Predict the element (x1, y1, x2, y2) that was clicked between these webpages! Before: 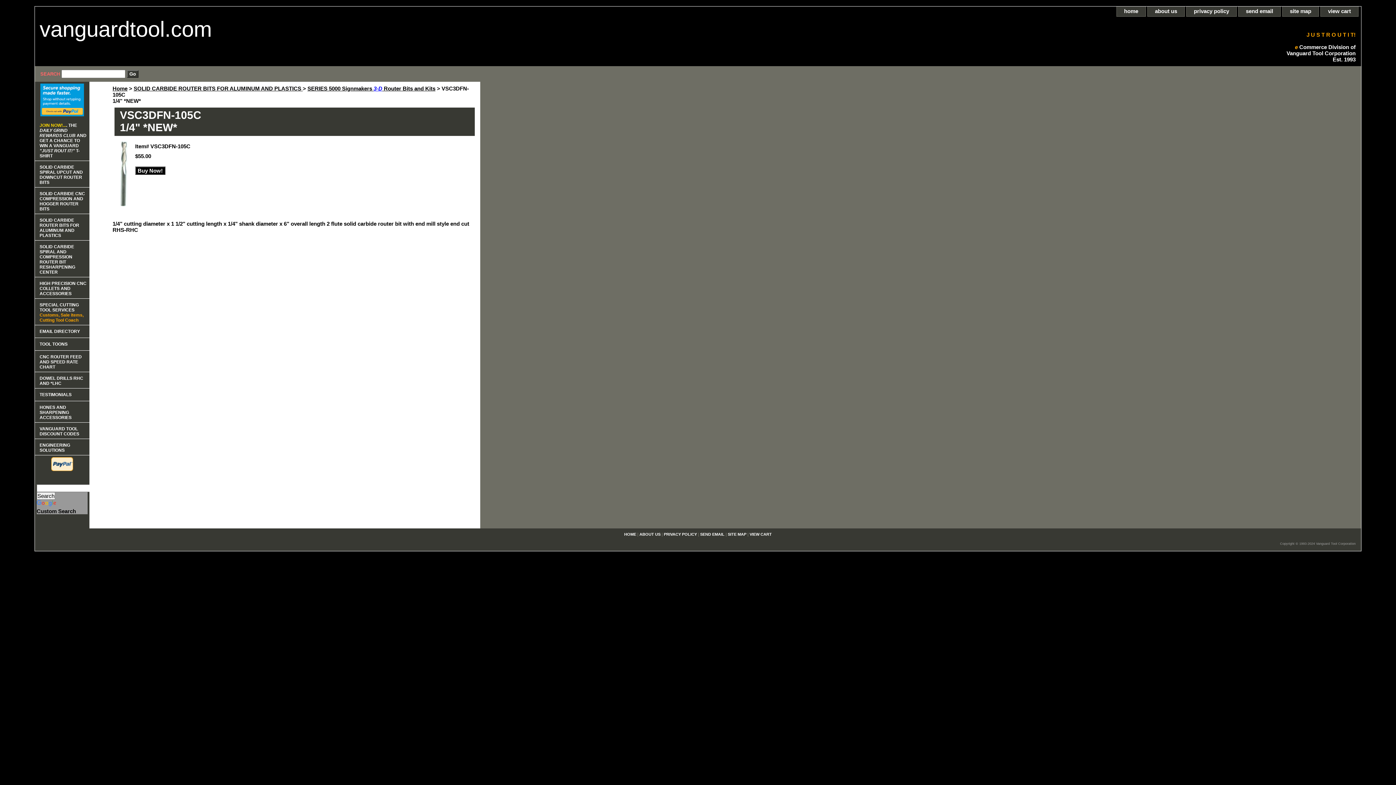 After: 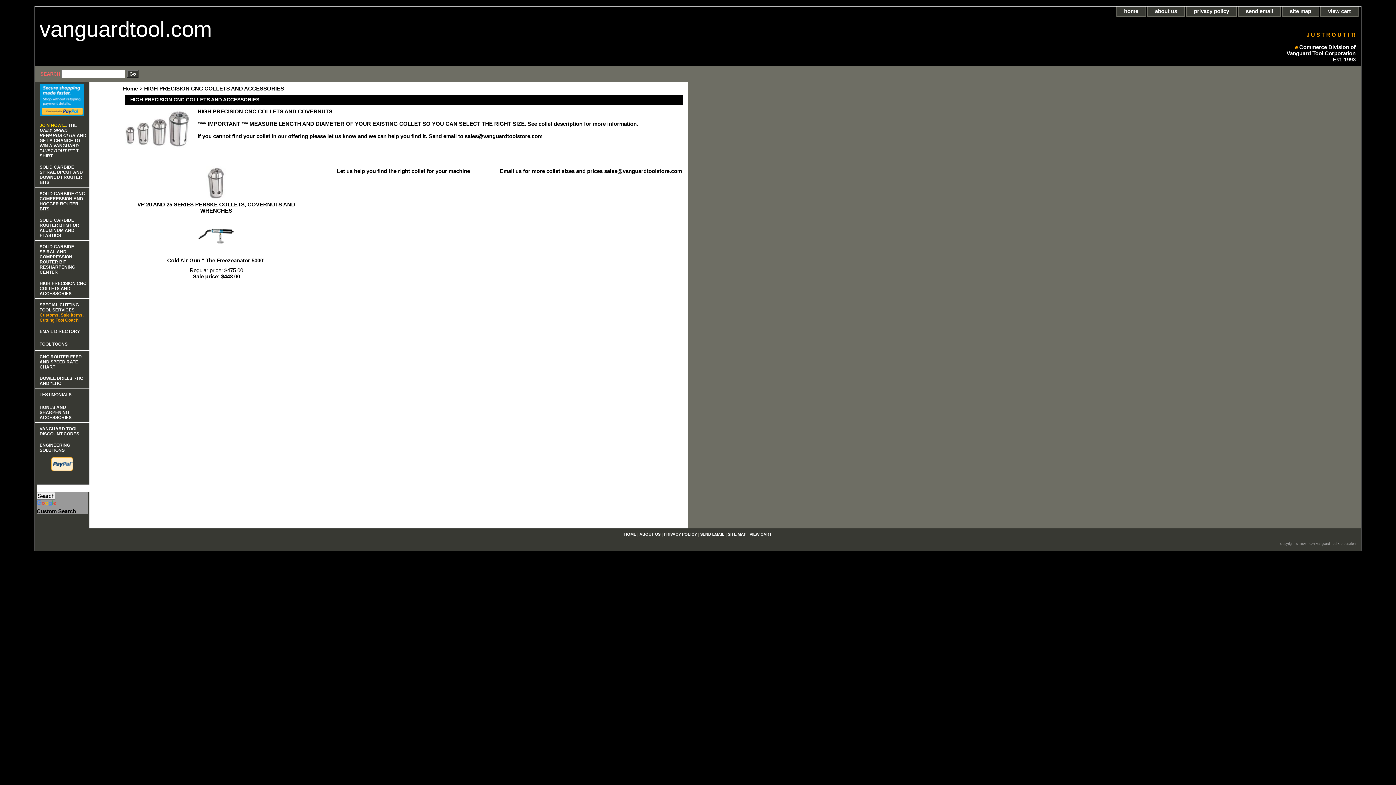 Action: bbox: (34, 277, 89, 298) label: HIGH PRECISION CNC COLLETS AND ACCESSORIES